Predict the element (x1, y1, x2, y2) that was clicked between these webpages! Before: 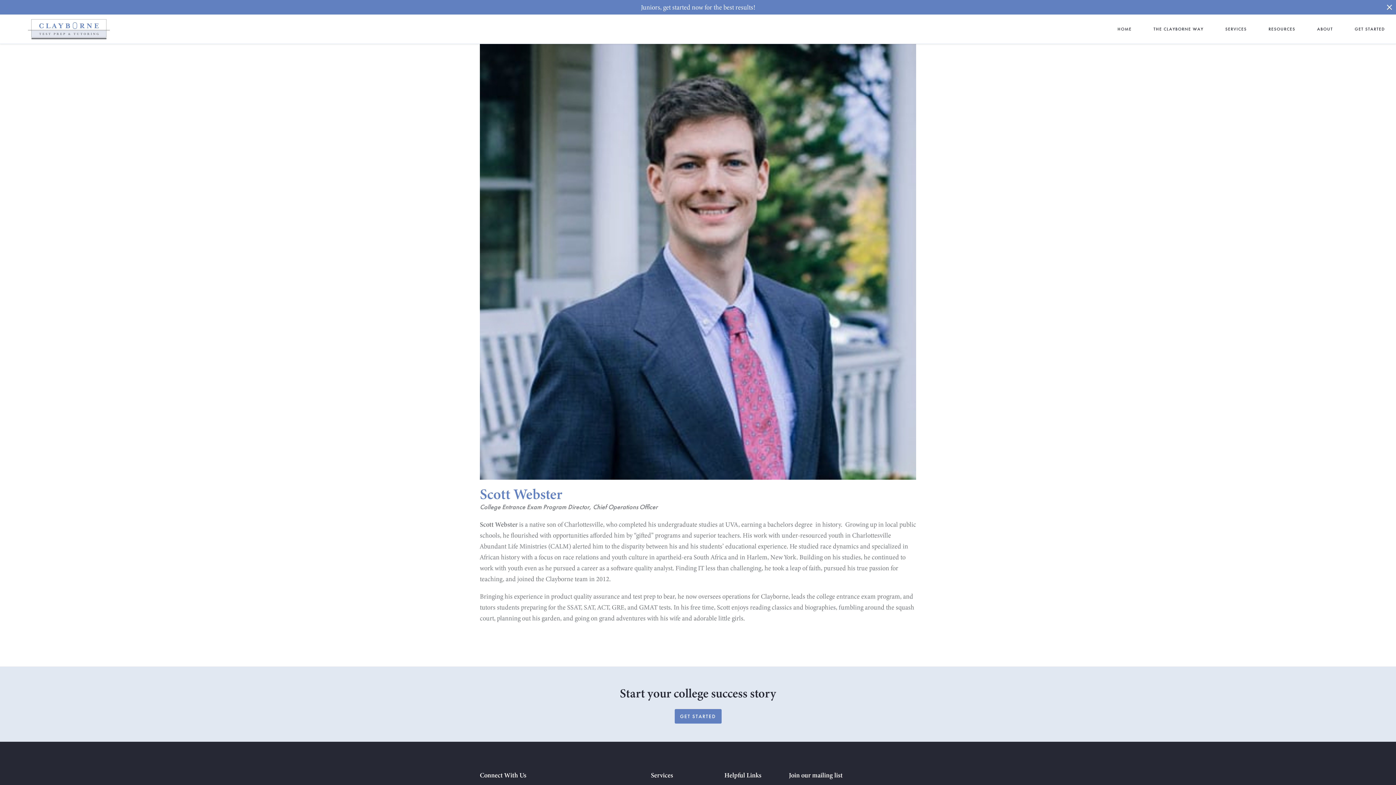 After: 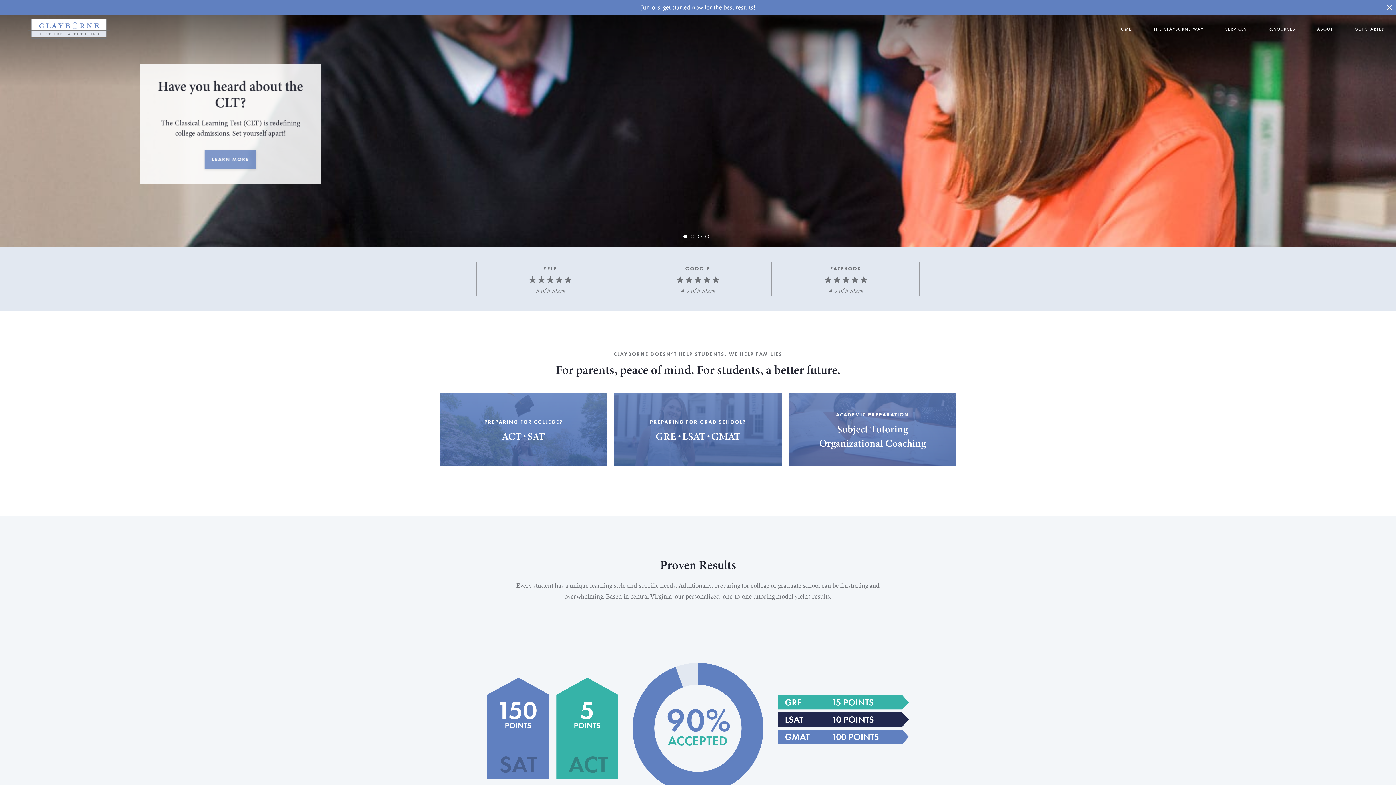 Action: label: HOME bbox: (1106, 14, 1142, 43)